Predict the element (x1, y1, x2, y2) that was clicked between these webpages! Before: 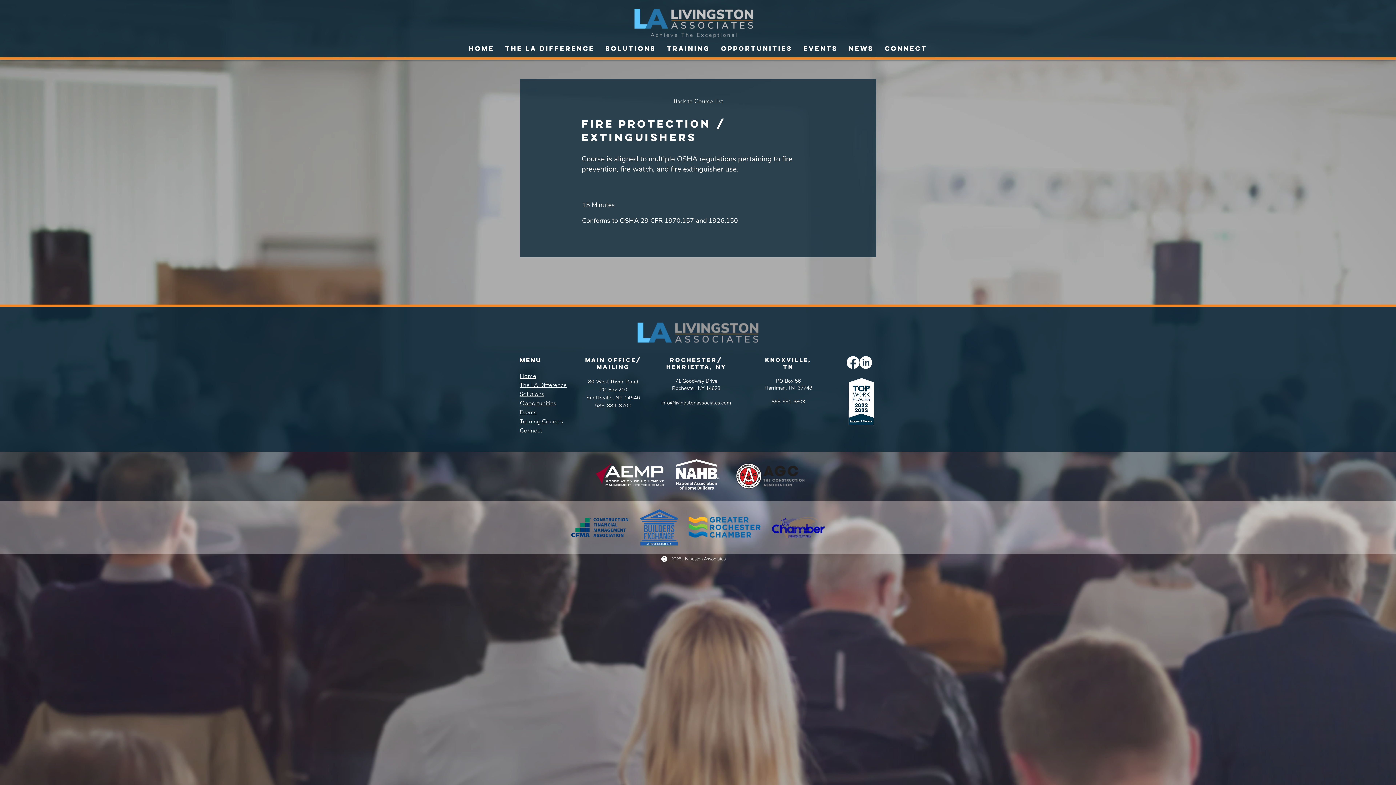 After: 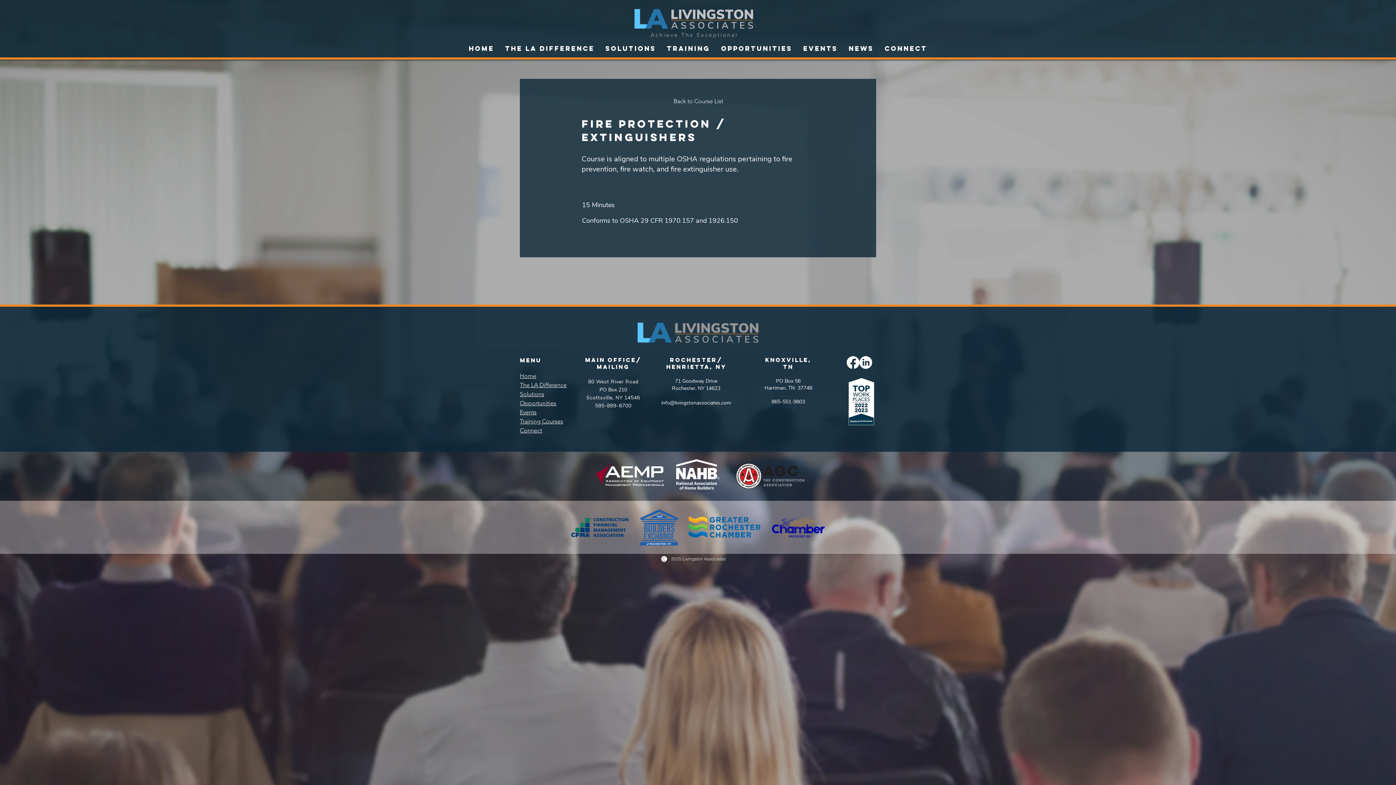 Action: bbox: (735, 462, 805, 489)